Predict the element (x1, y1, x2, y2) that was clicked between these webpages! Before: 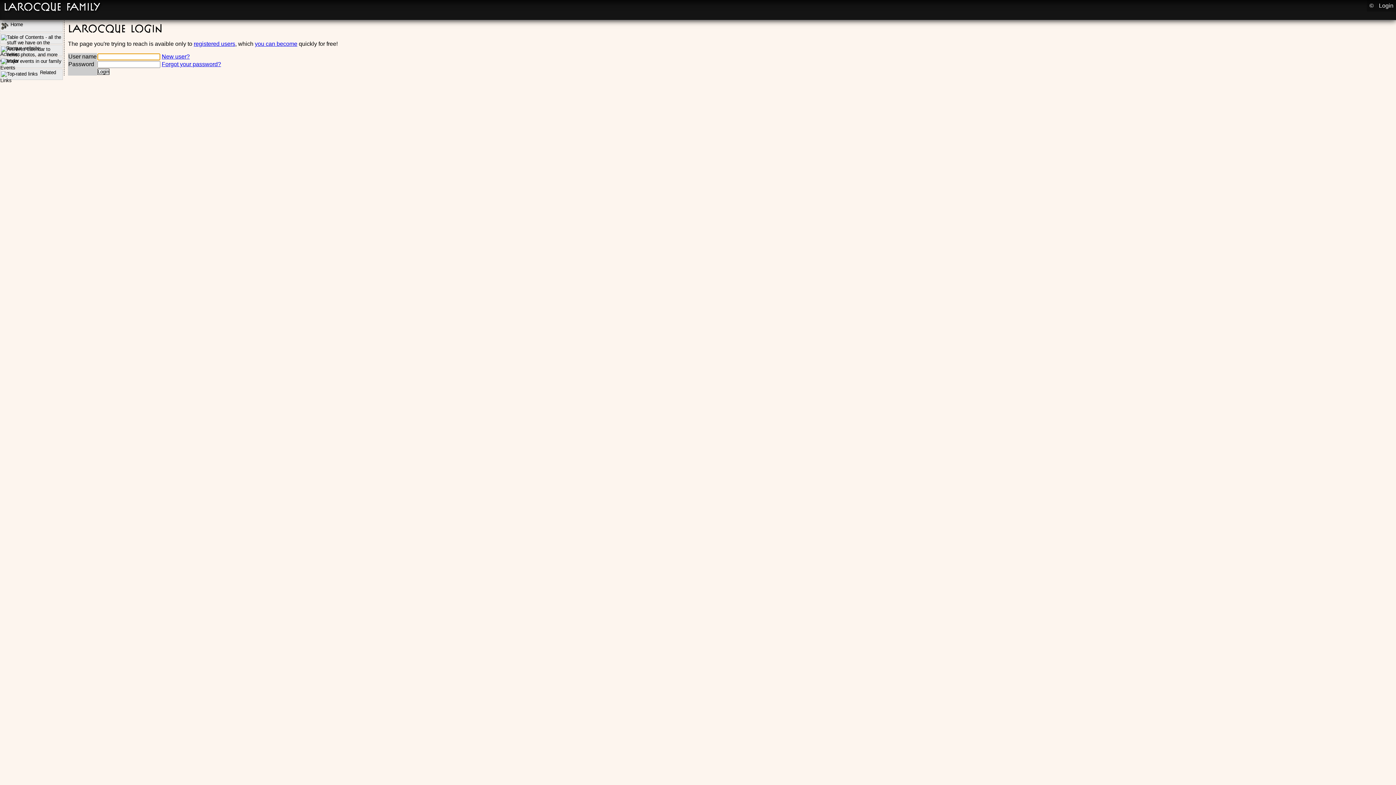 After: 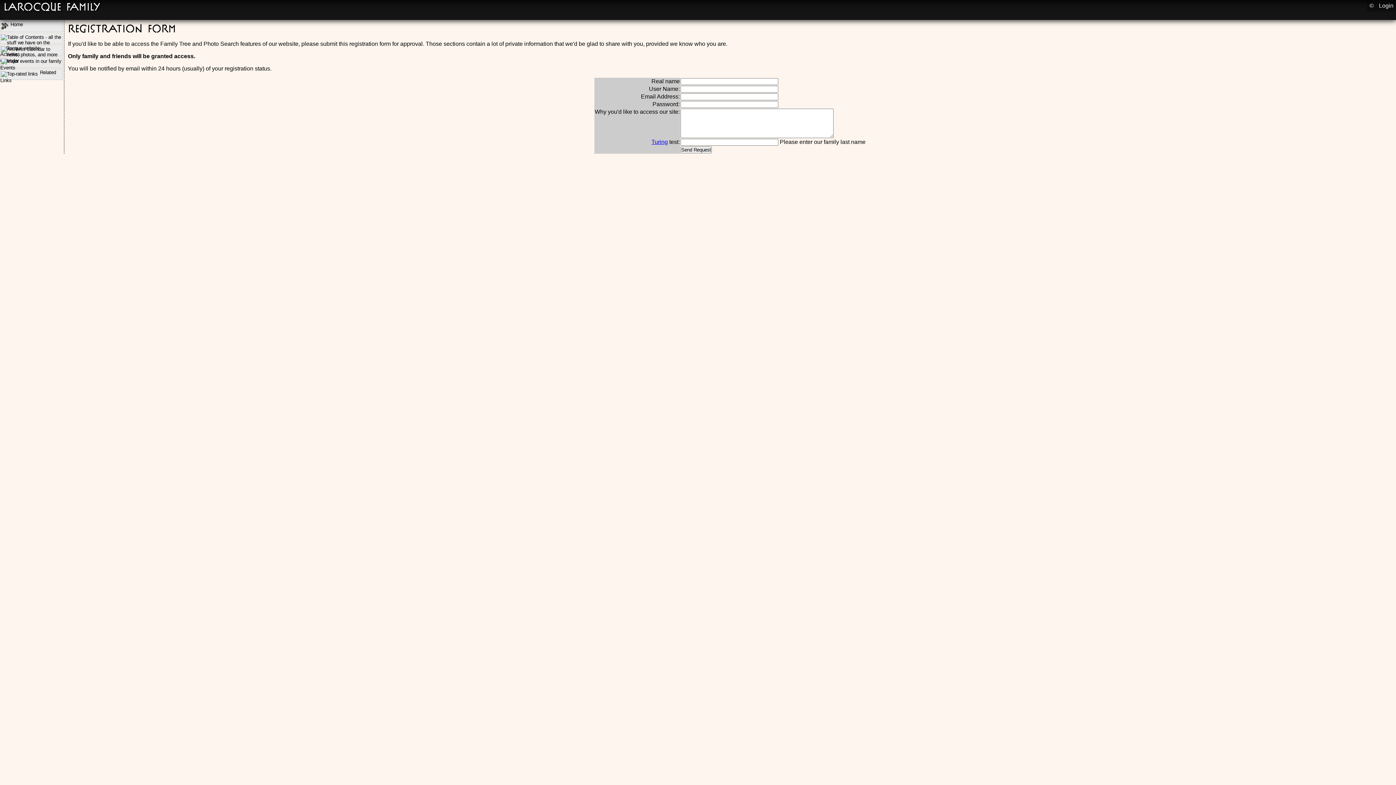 Action: bbox: (161, 53, 189, 59) label: New user?